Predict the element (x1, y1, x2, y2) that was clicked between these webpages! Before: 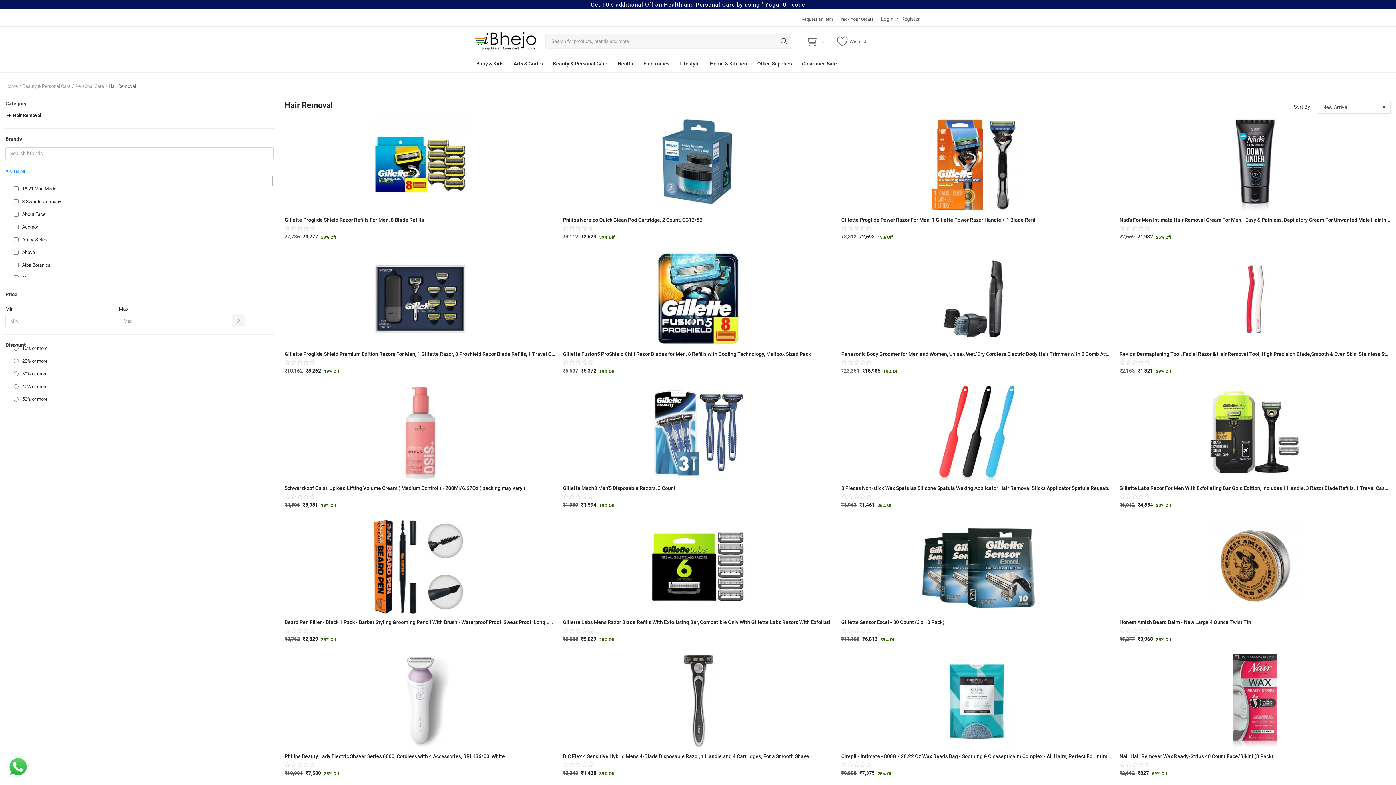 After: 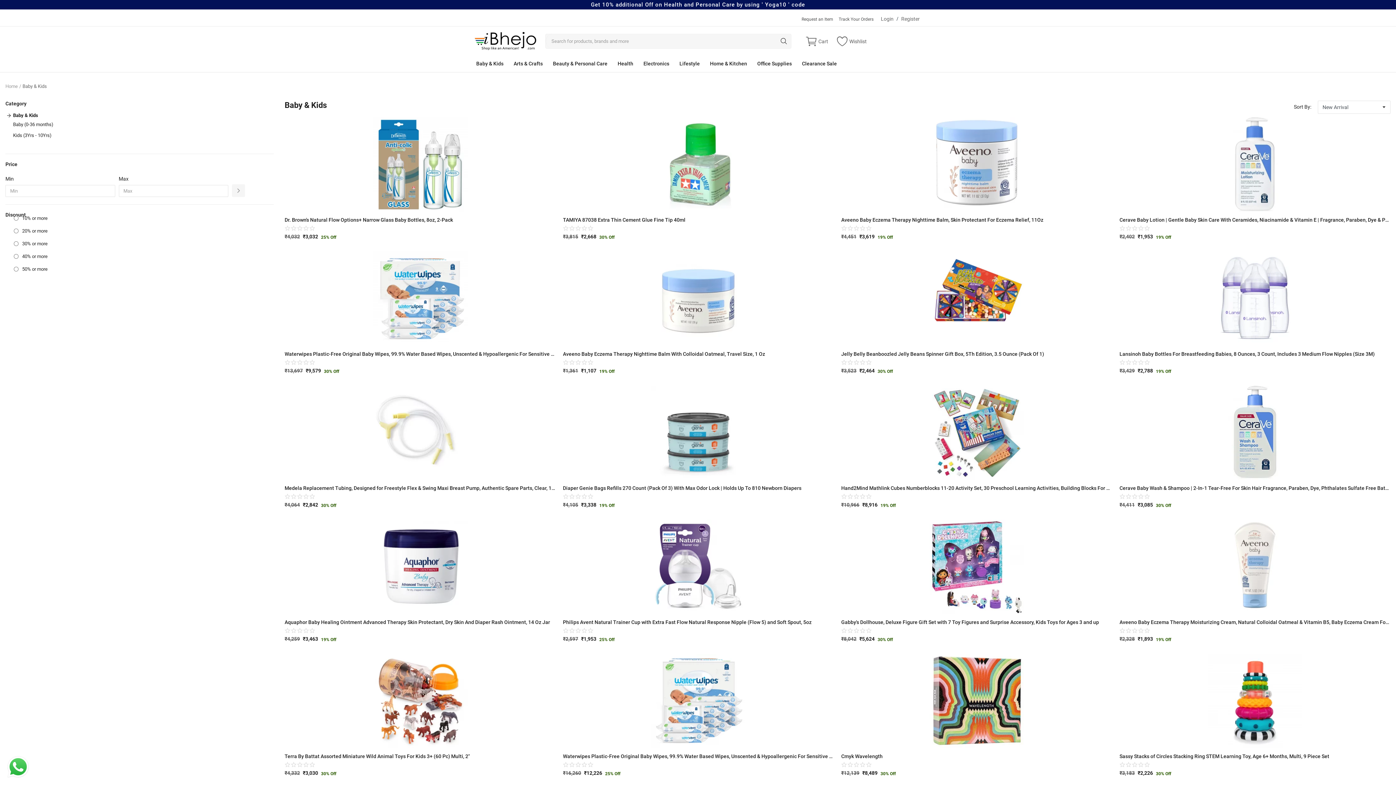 Action: label: Baby & Kids bbox: (472, 55, 507, 72)